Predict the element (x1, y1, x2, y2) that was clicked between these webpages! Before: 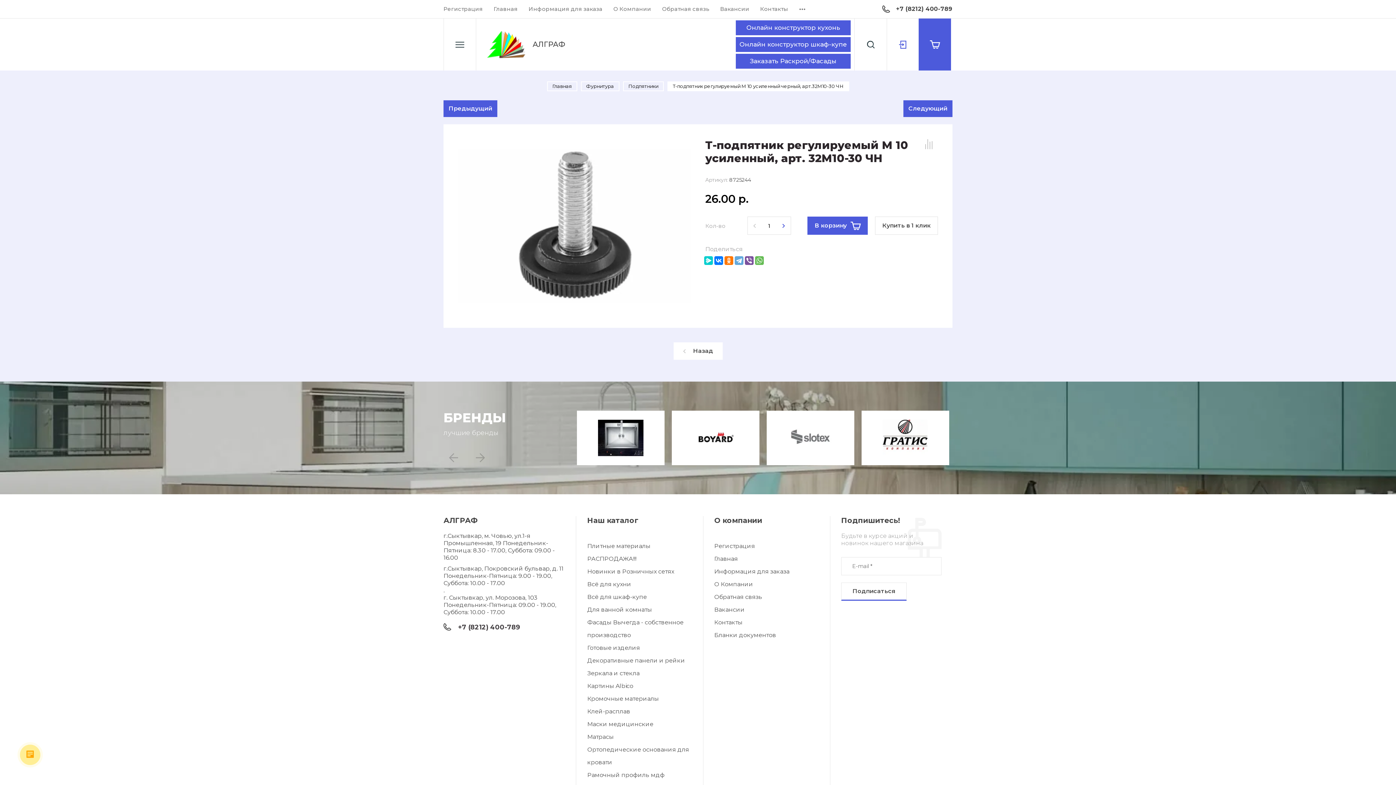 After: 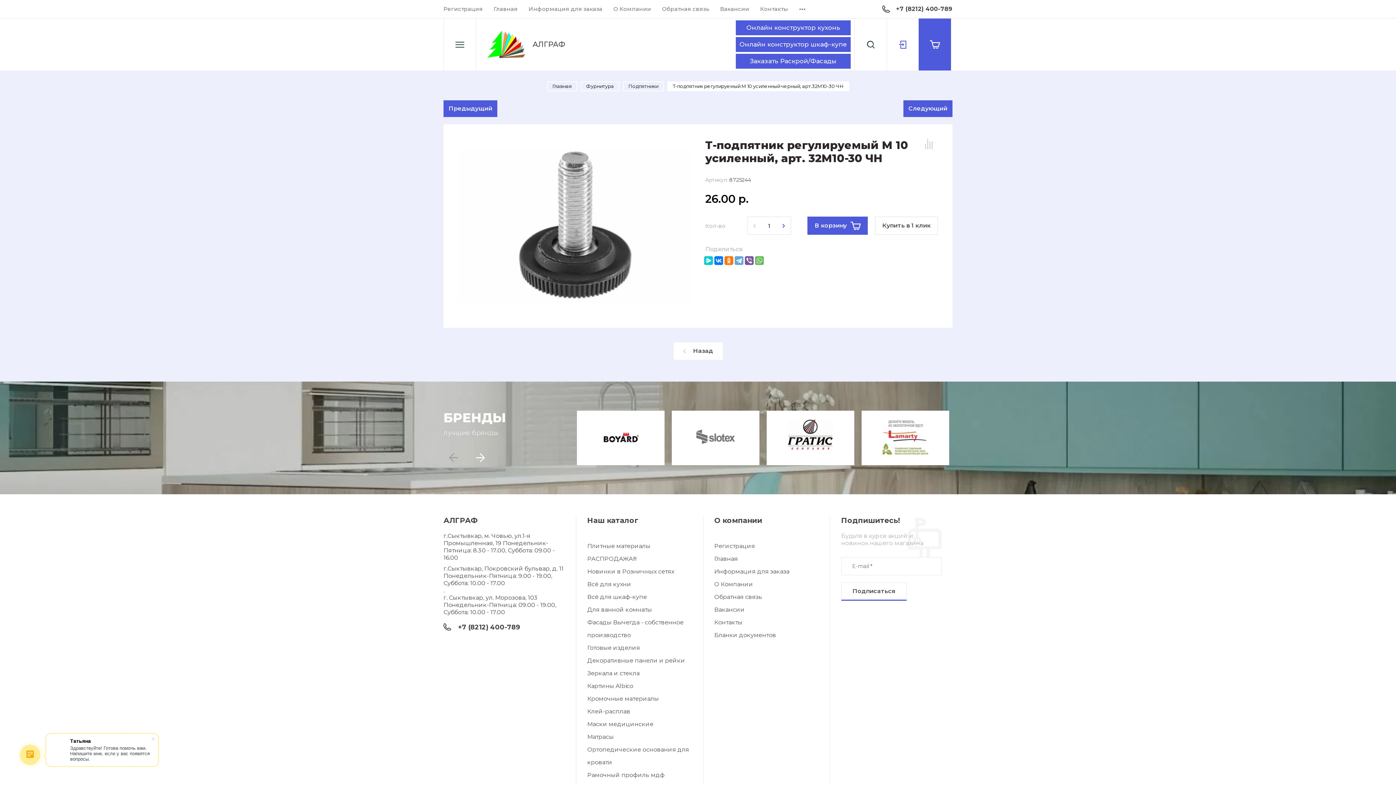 Action: bbox: (470, 448, 490, 468)